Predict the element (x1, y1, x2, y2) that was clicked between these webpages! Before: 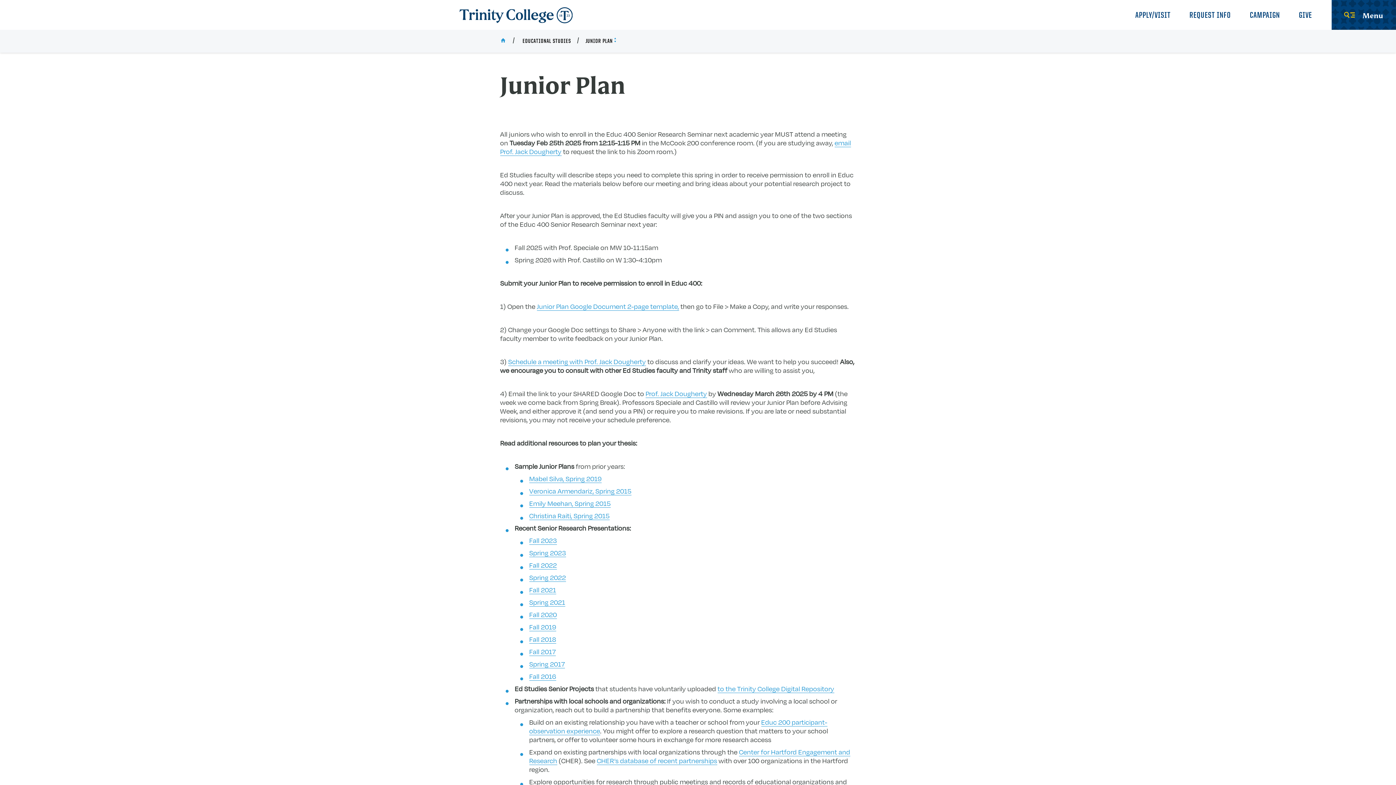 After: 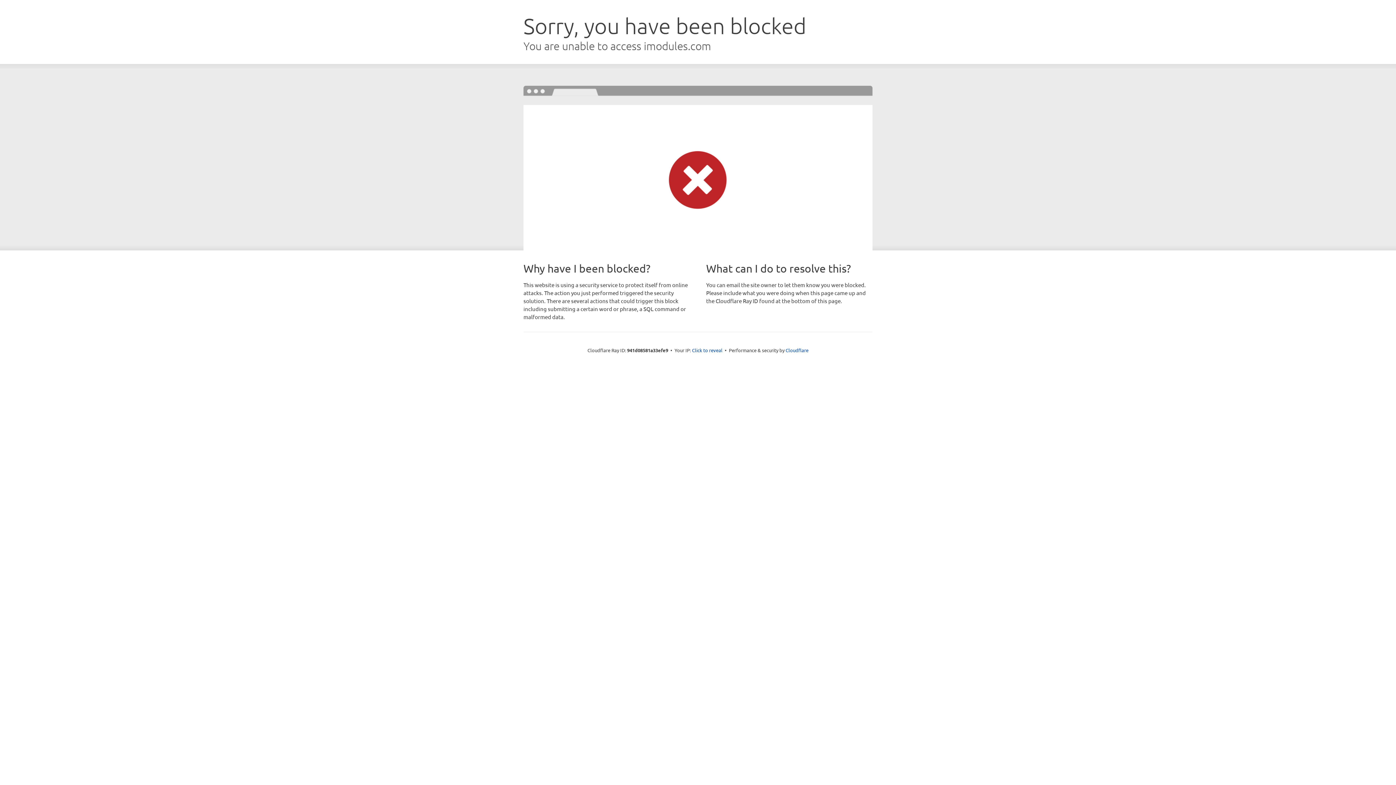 Action: bbox: (1290, 5, 1321, 24) label: GIVE